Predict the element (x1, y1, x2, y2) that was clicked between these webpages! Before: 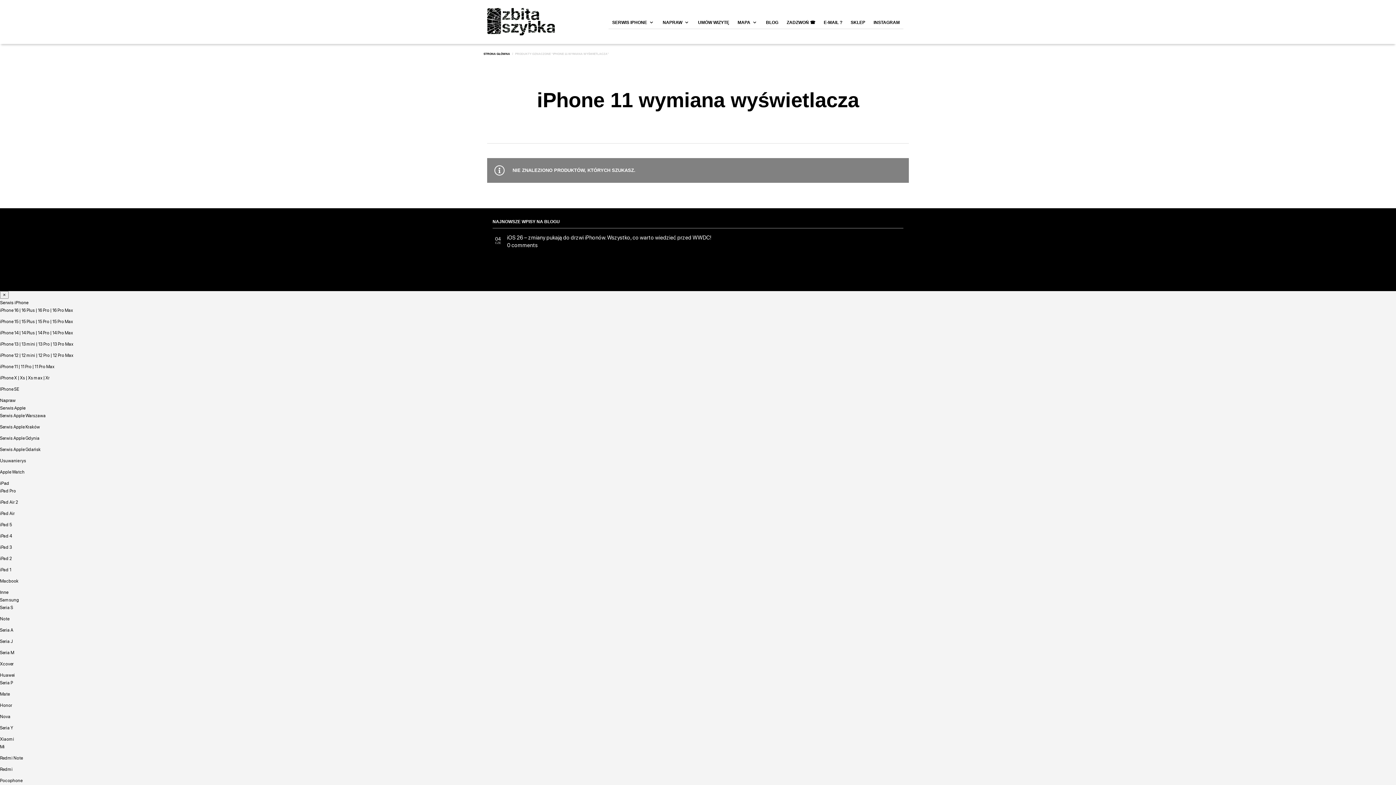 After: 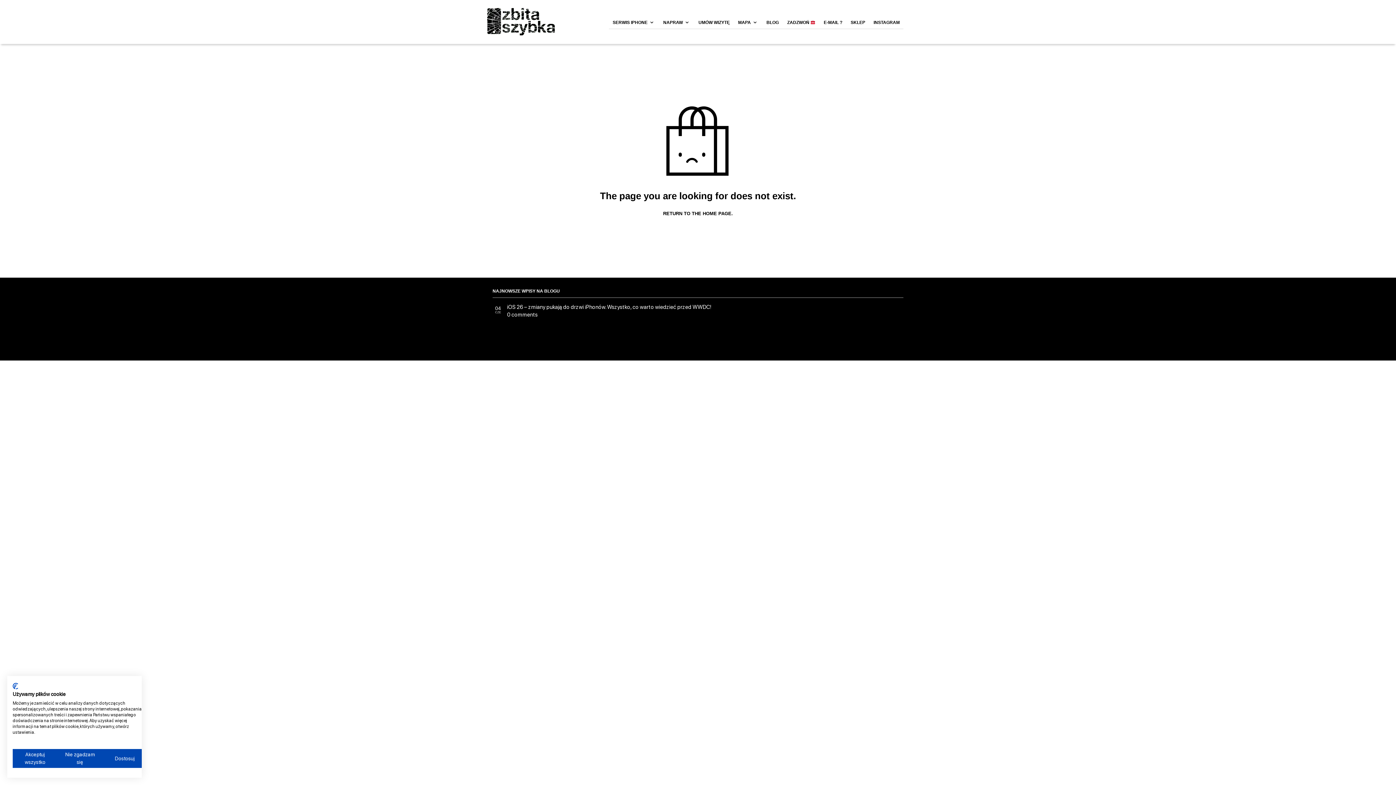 Action: label: Redmi bbox: (0, 767, 12, 772)